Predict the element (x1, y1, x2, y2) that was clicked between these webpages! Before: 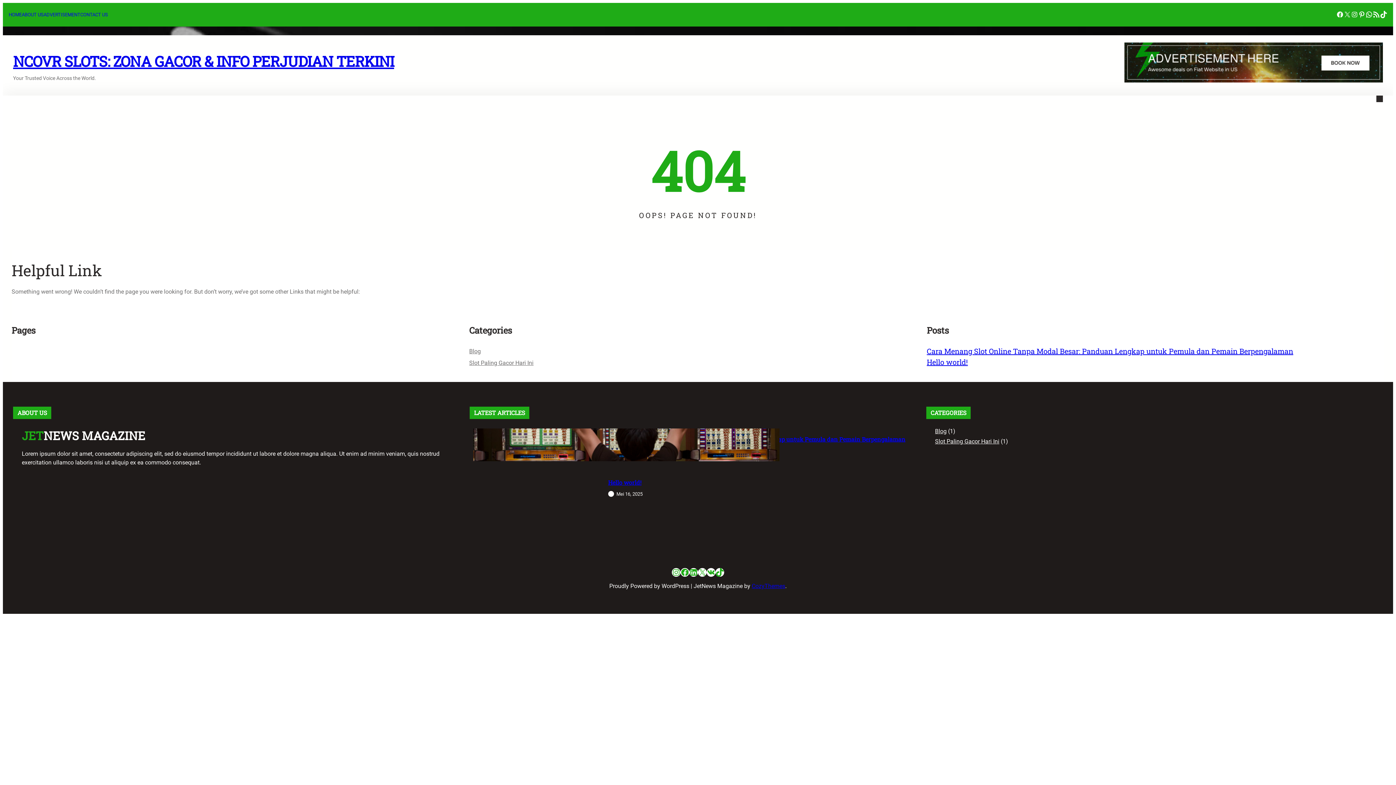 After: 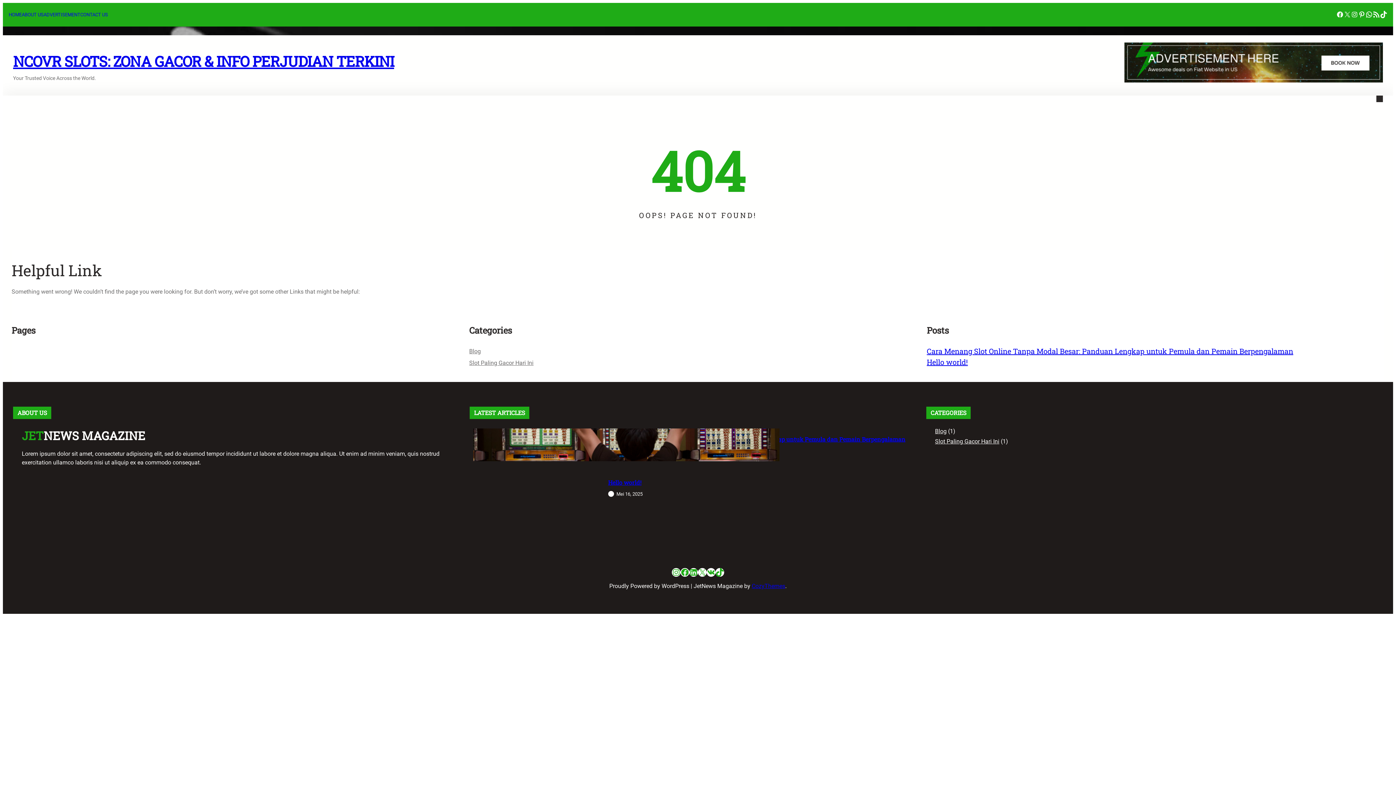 Action: bbox: (752, 582, 785, 589) label: CozyThemes